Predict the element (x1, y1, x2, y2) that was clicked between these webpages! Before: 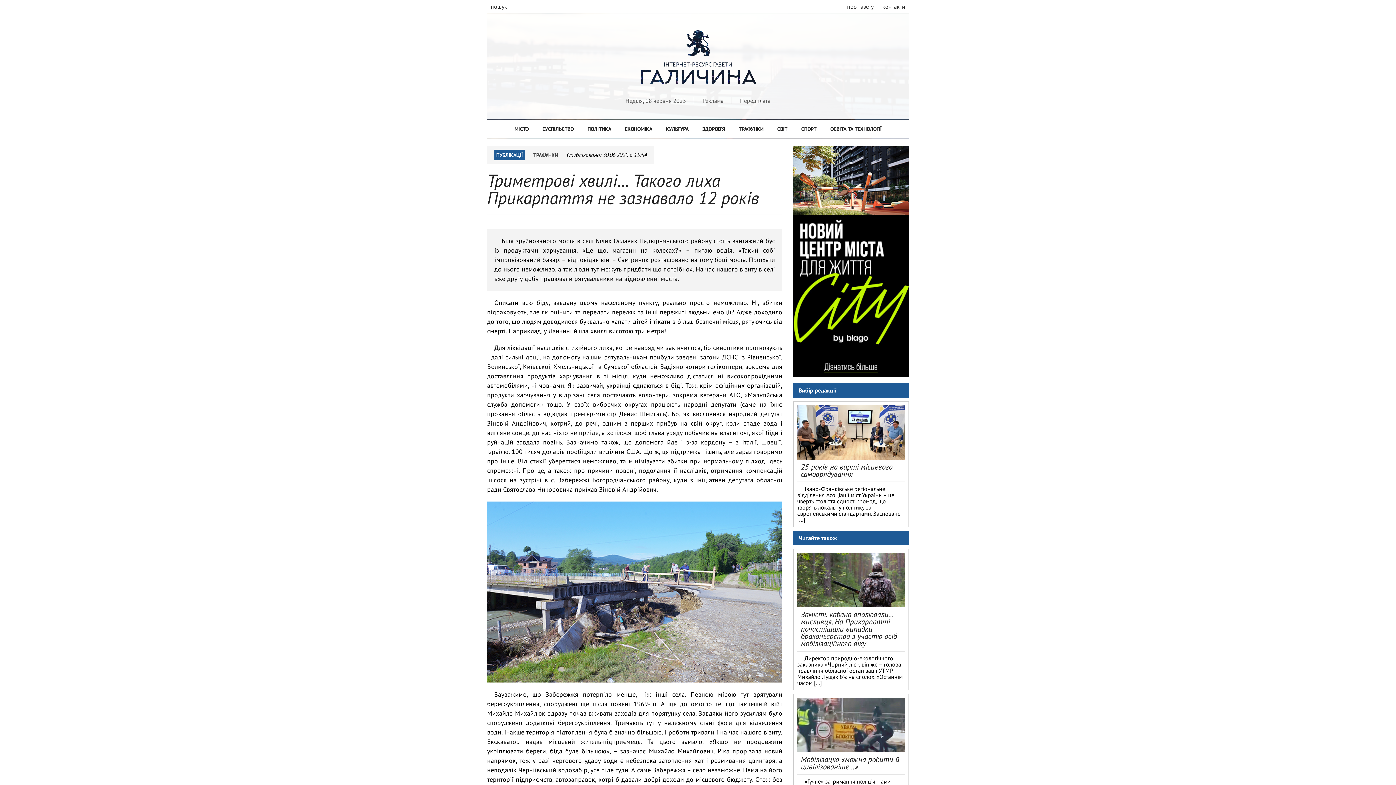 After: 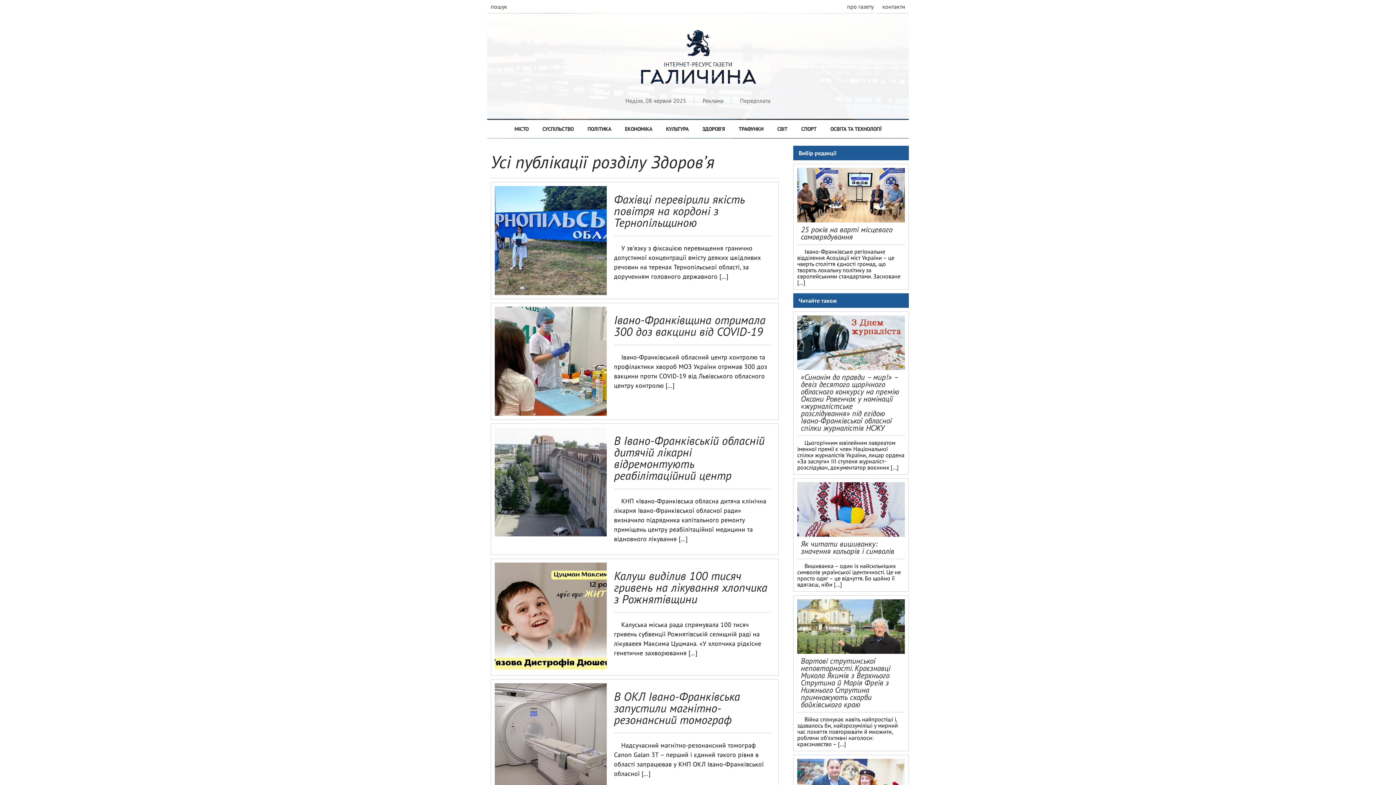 Action: label: ЗДОРОВ’Я bbox: (700, 123, 727, 134)